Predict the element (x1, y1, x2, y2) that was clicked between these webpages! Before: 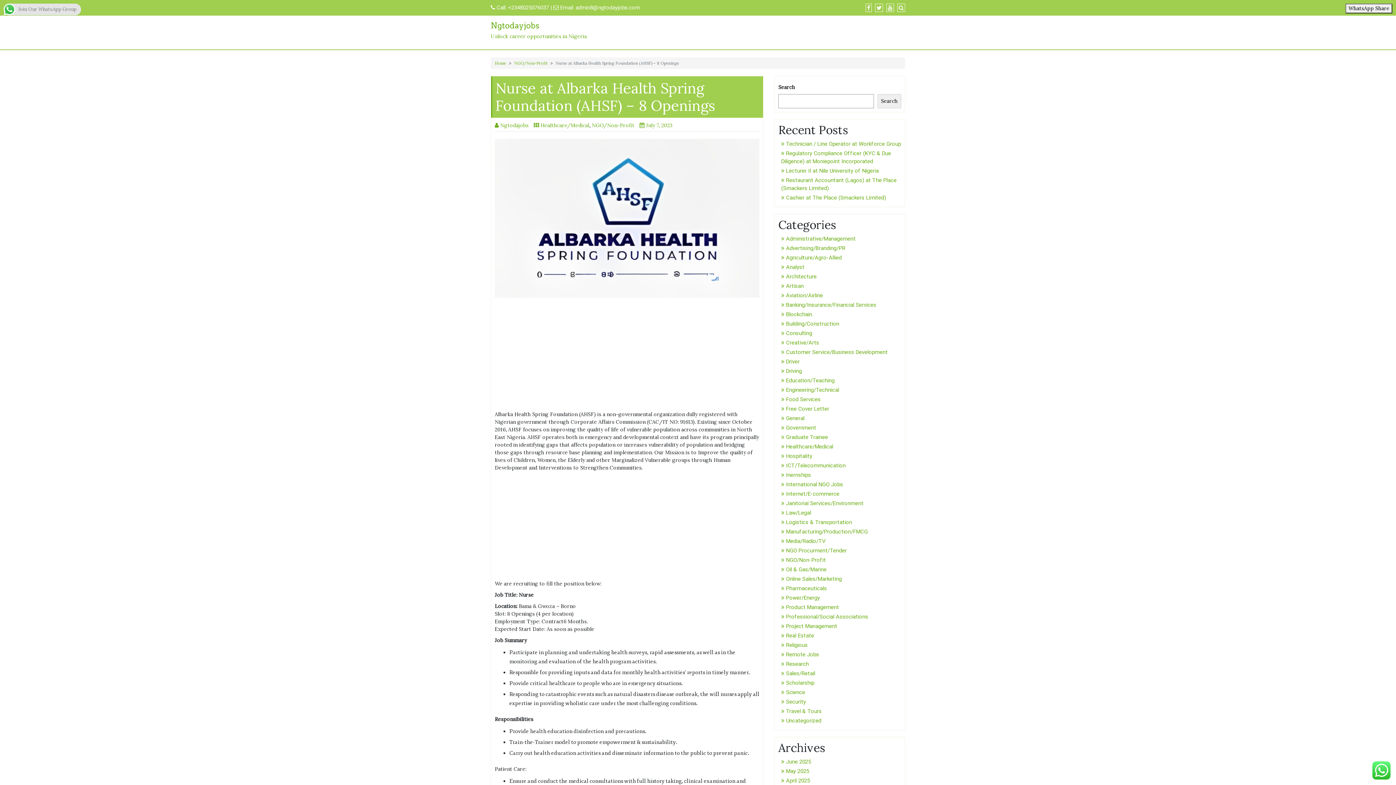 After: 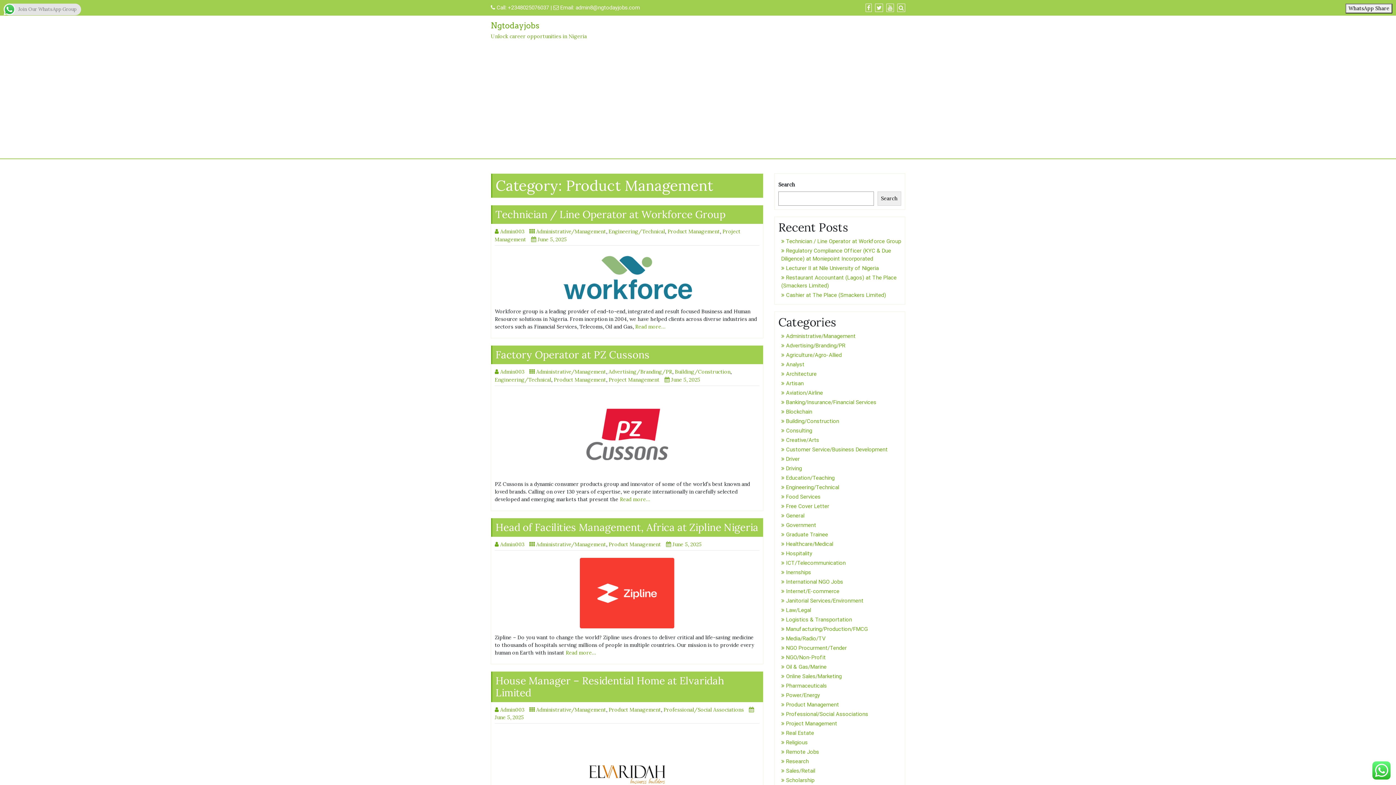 Action: label: Product Management bbox: (781, 604, 839, 610)